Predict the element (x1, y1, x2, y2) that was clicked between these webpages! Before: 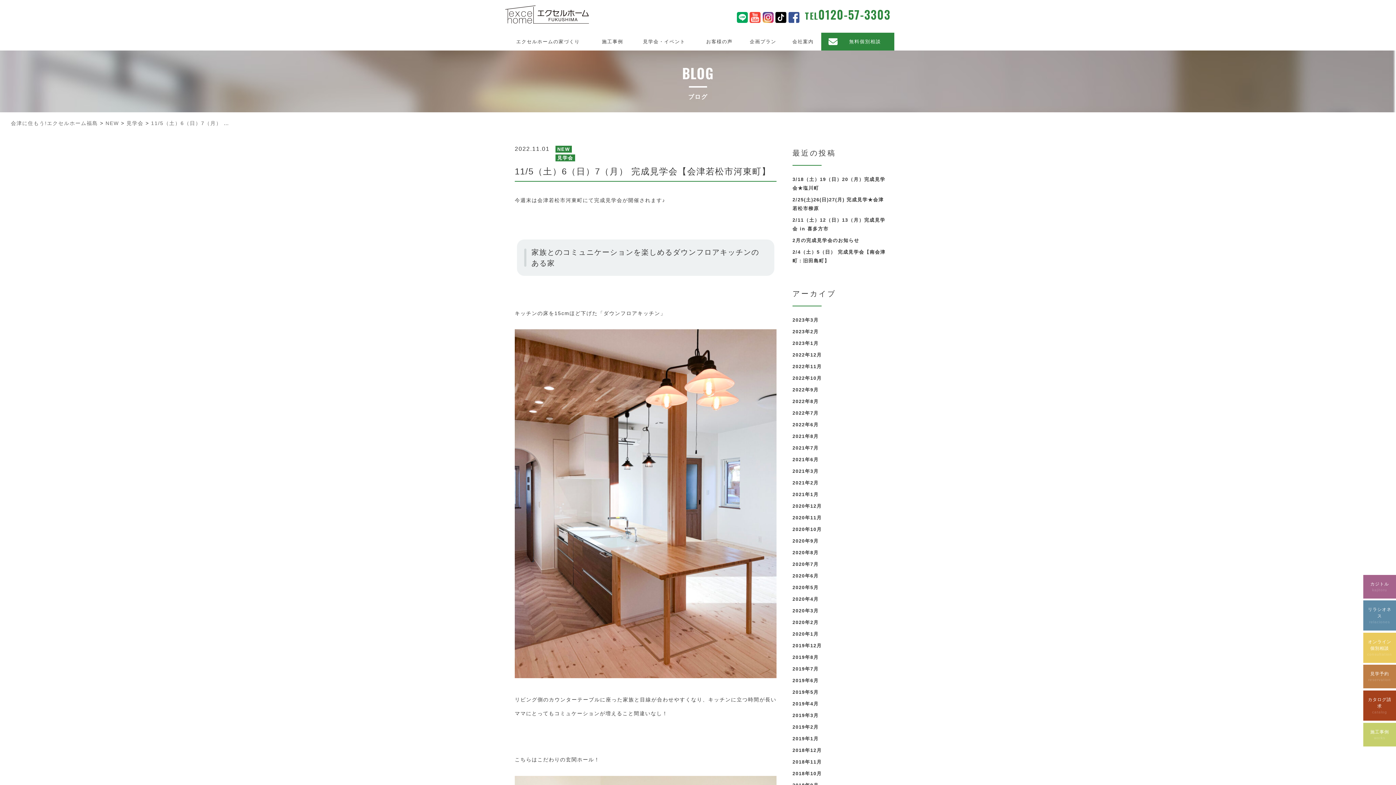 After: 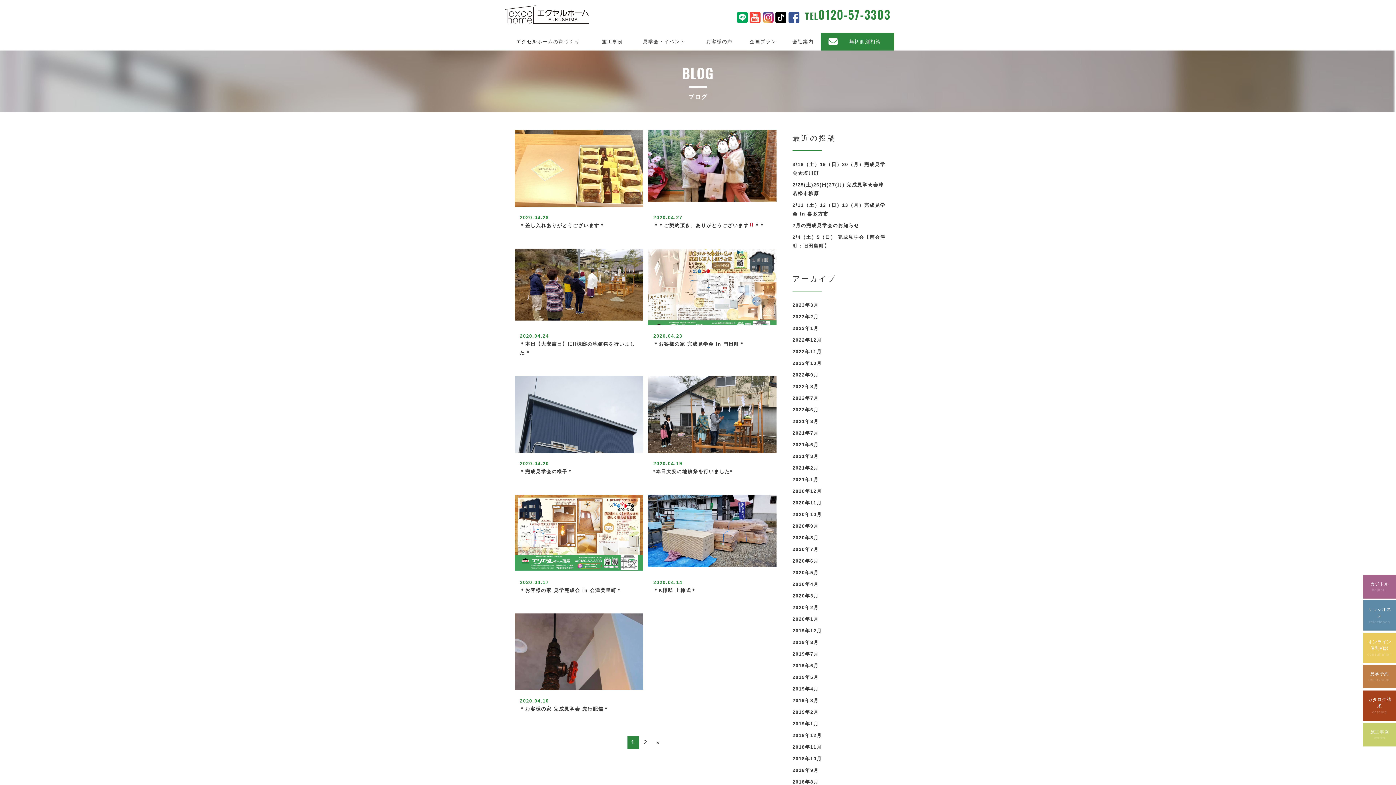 Action: label: 2020年4月 bbox: (792, 596, 818, 602)